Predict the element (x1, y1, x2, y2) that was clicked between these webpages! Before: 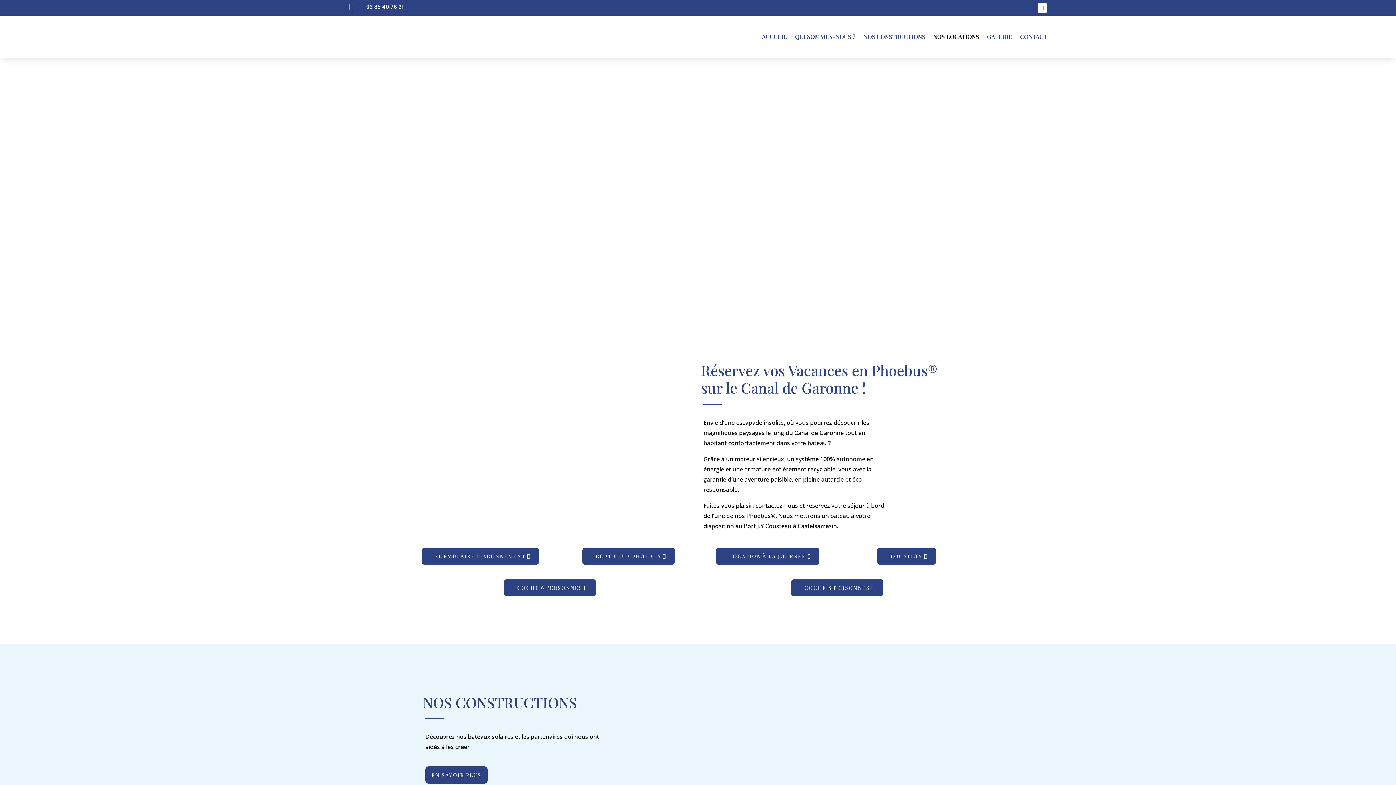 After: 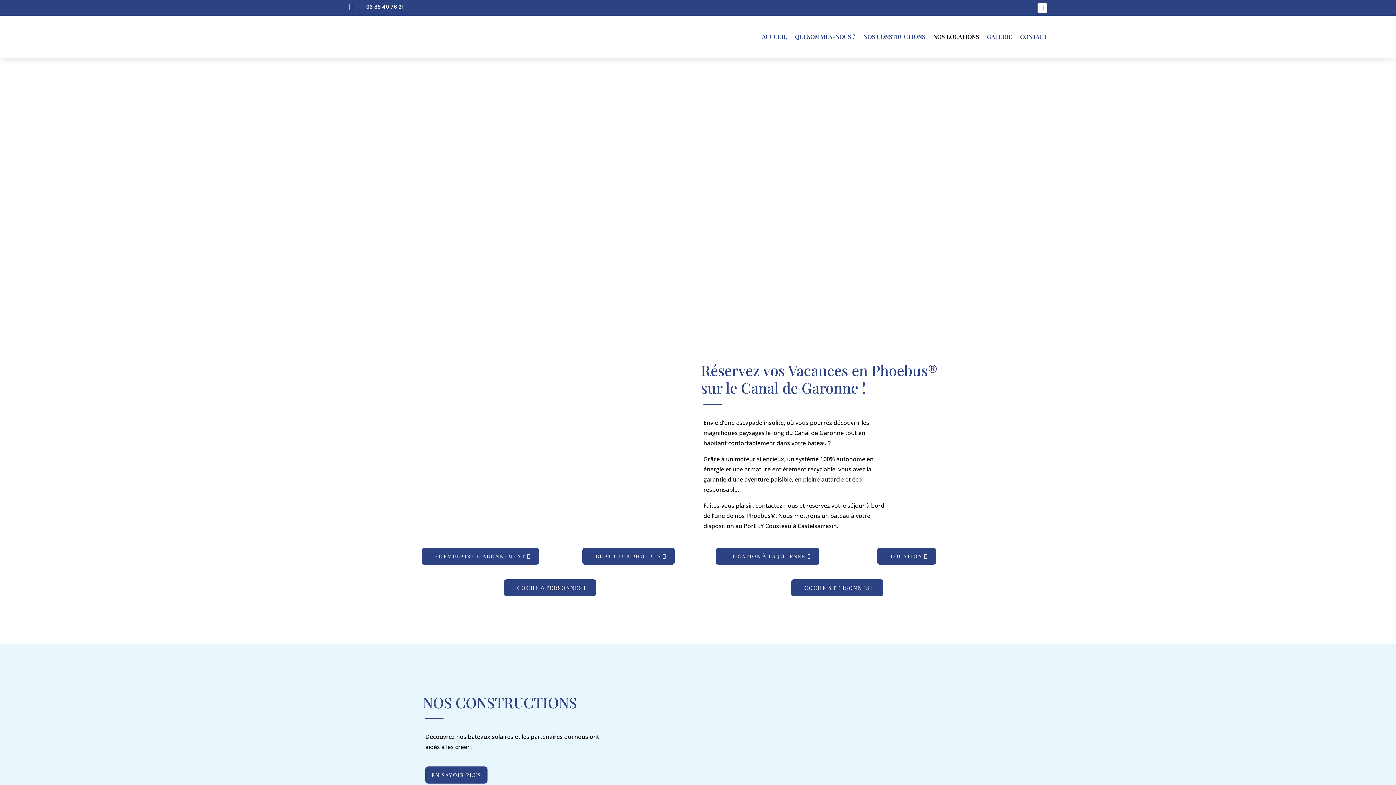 Action: label: 06 88 40 76 21 bbox: (366, 3, 403, 10)